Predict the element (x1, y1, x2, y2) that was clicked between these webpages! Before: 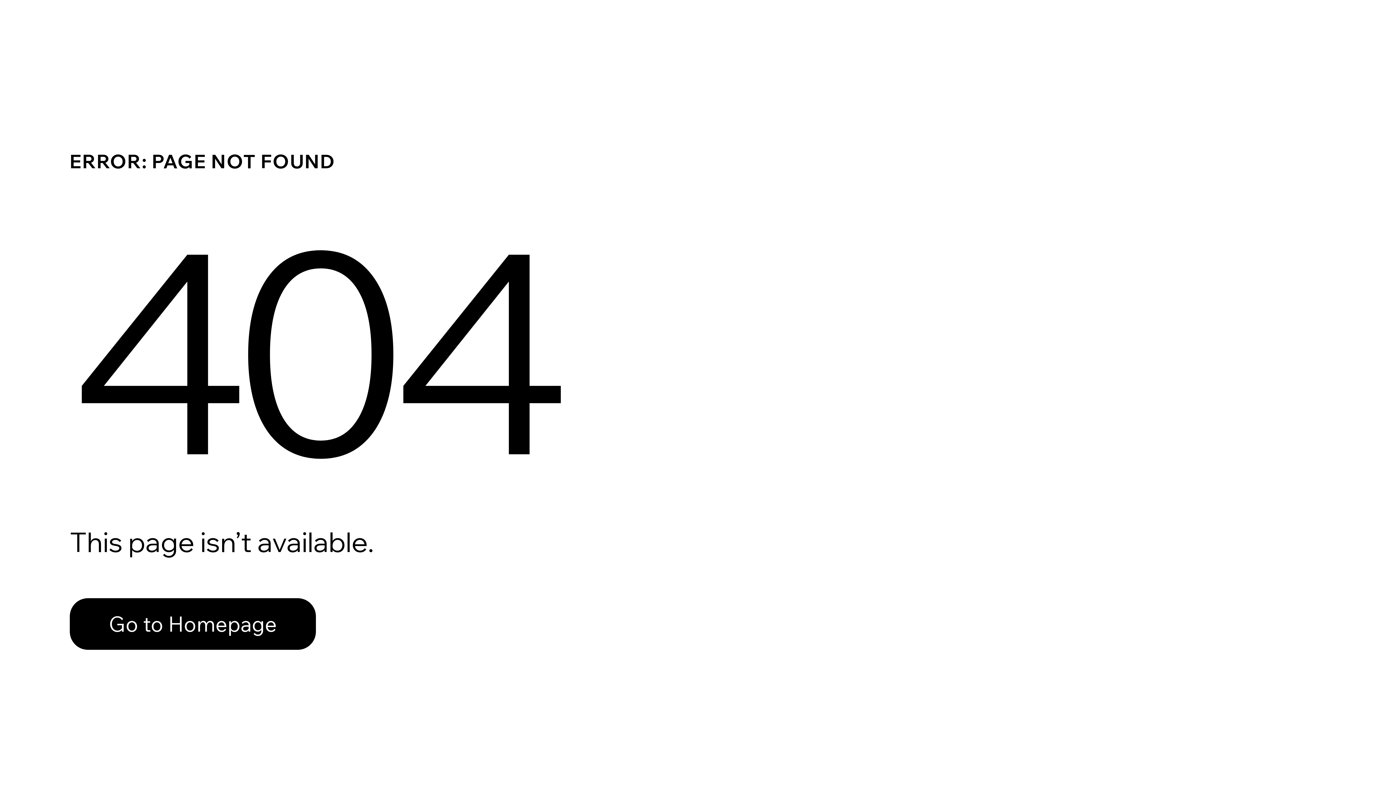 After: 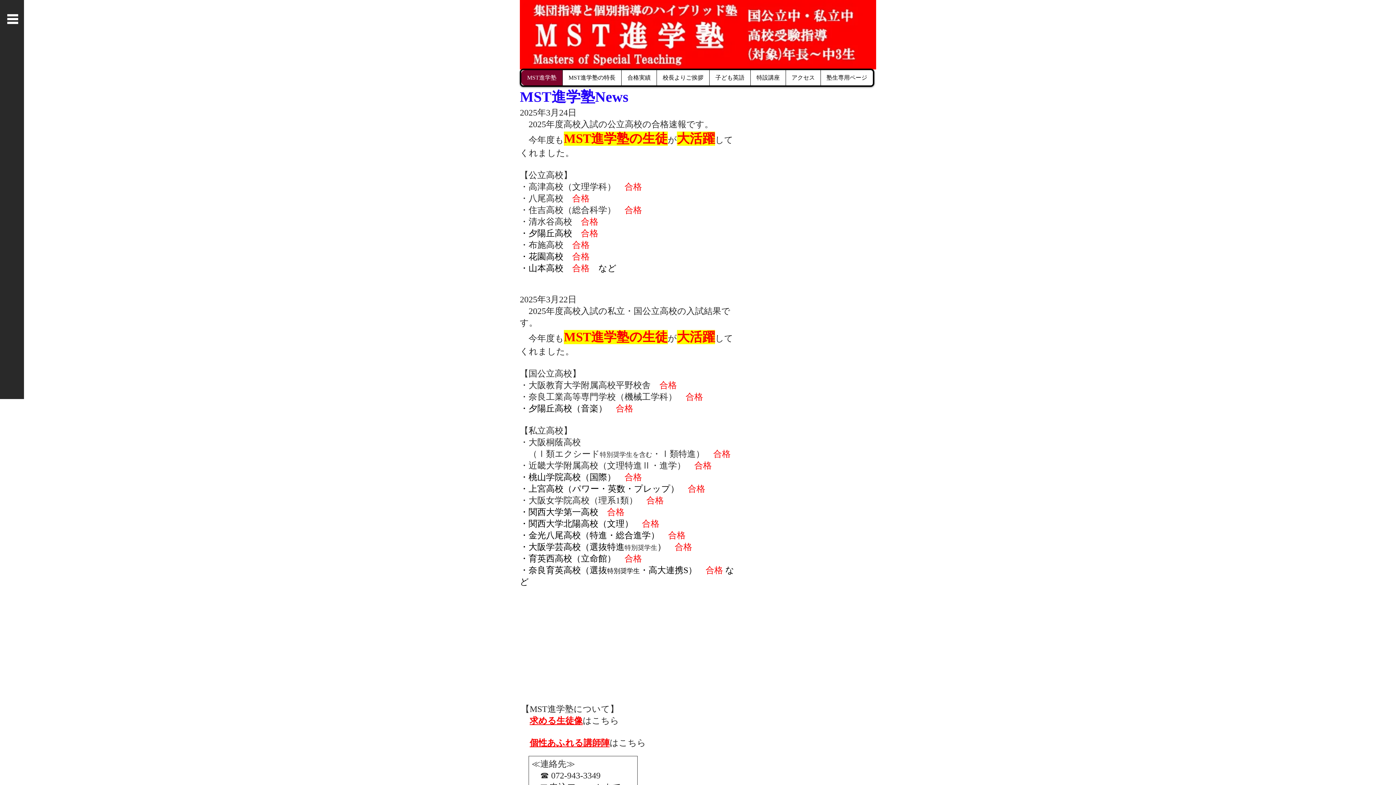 Action: label: Go to Homepage bbox: (69, 582, 768, 659)